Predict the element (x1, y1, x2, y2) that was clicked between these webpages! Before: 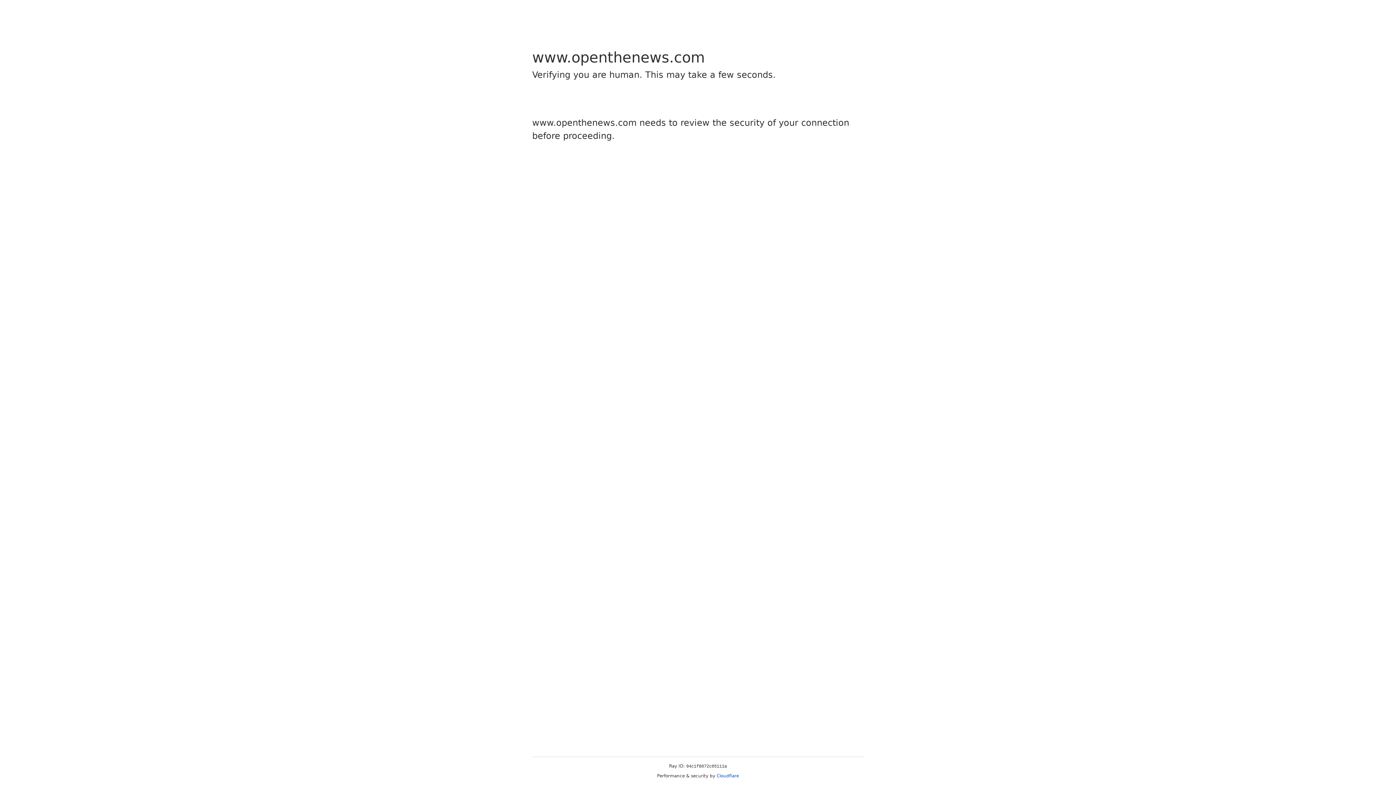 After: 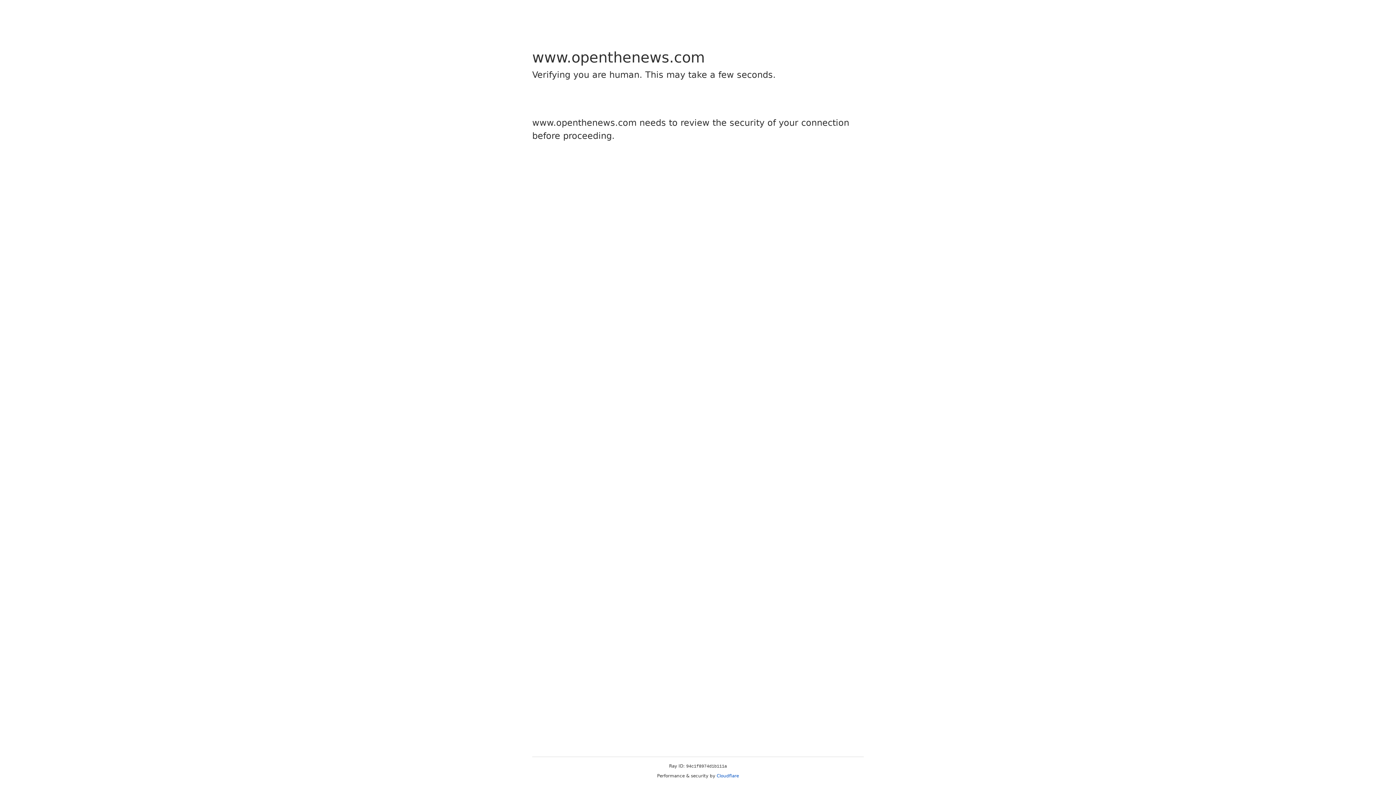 Action: bbox: (716, 773, 739, 778) label: Cloudflare